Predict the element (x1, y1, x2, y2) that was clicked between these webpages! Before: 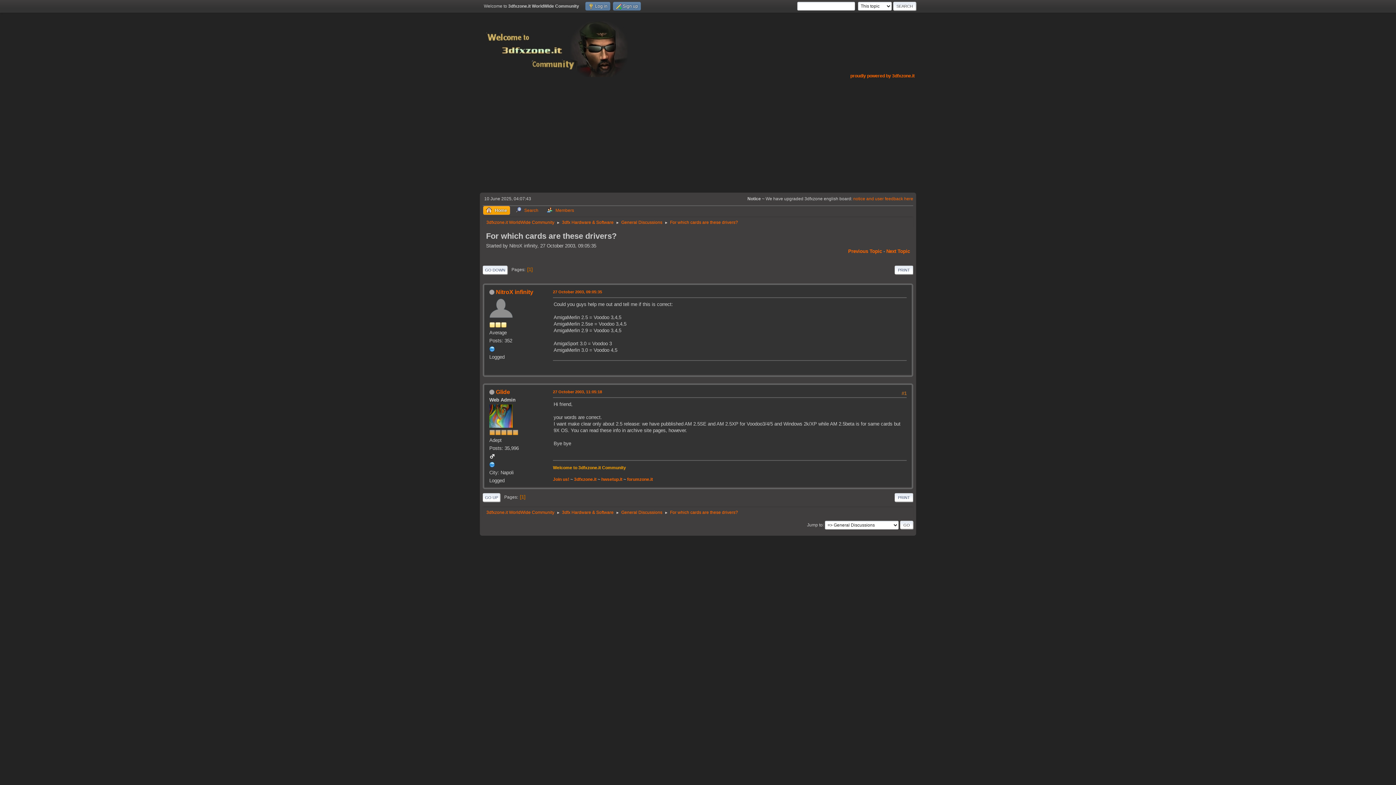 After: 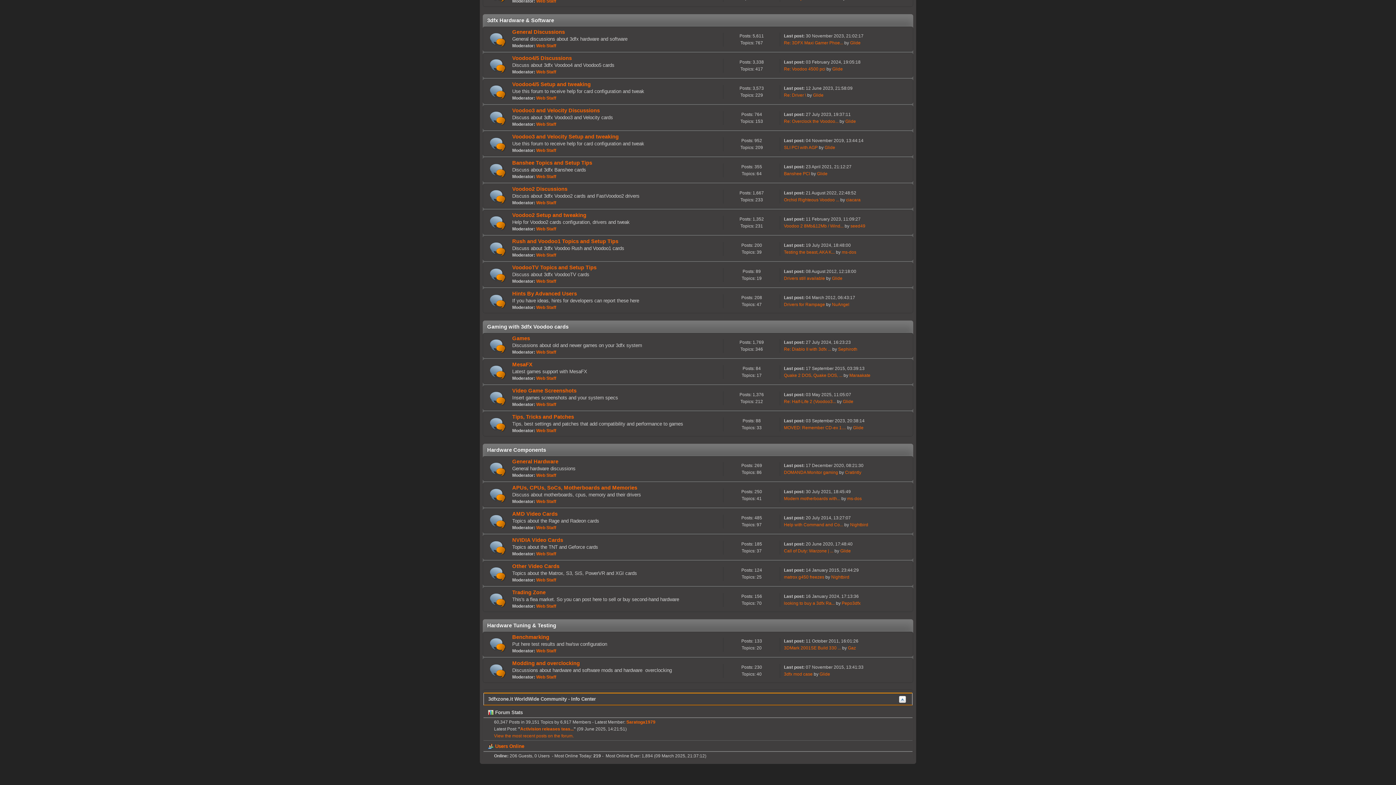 Action: label: 3dfx Hardware & Software bbox: (562, 506, 613, 516)